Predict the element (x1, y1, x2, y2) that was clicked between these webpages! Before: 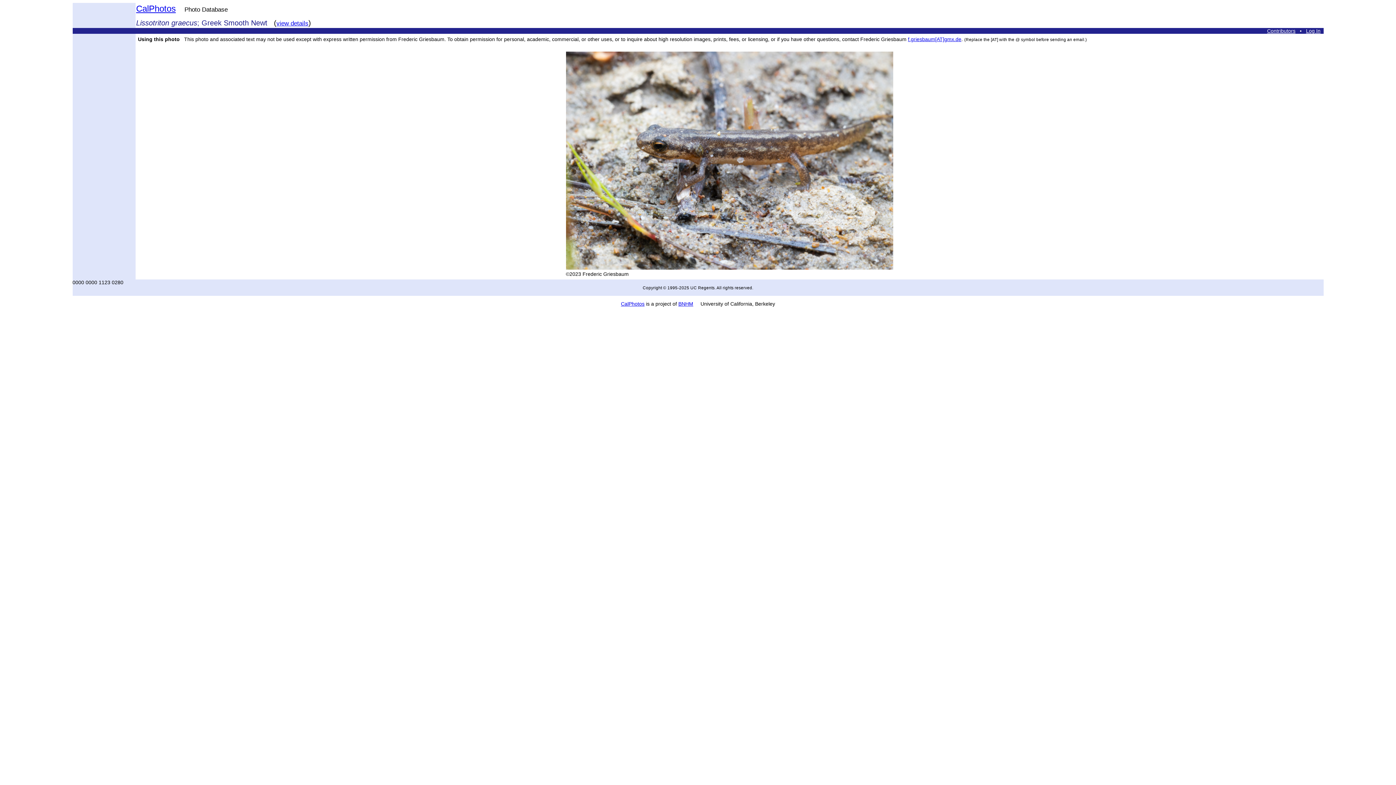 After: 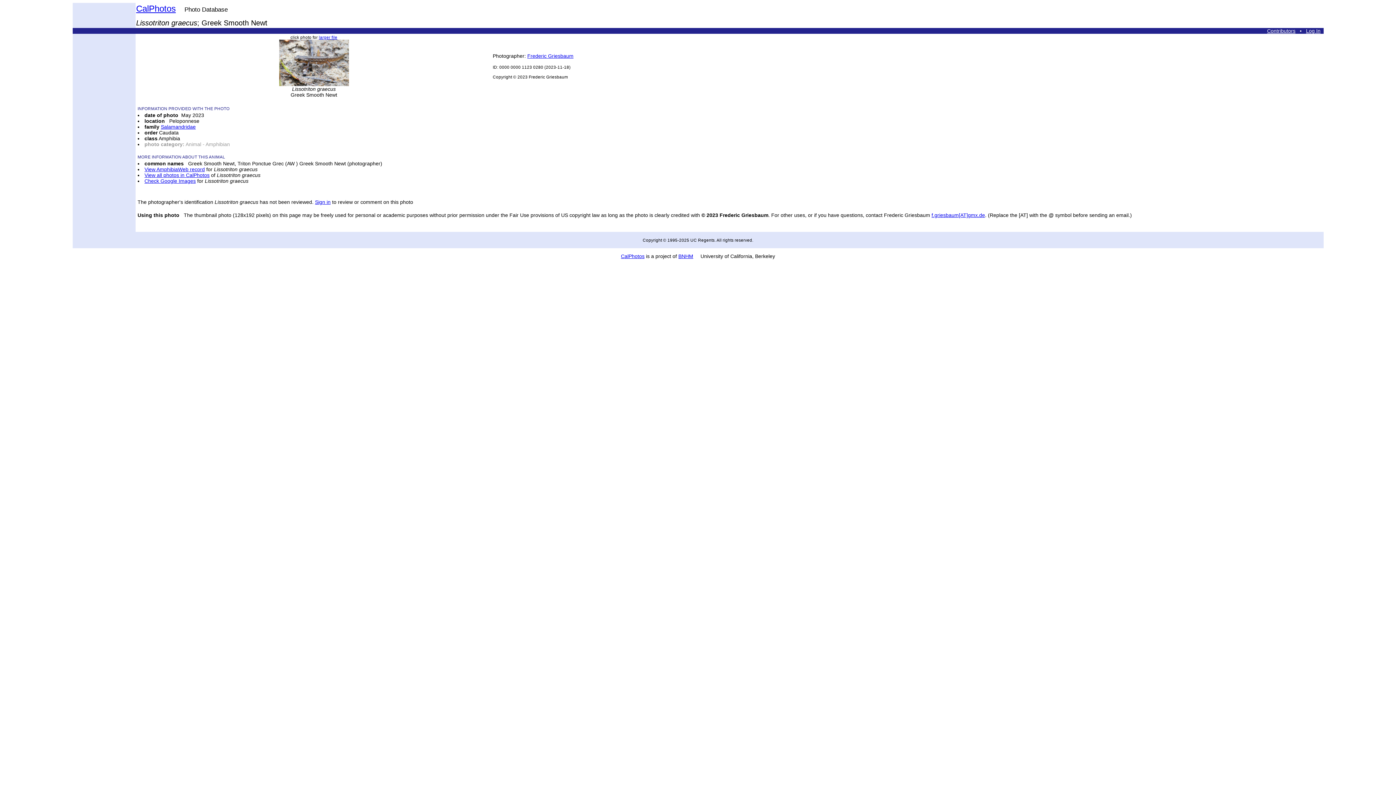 Action: label: view details bbox: (276, 18, 308, 26)